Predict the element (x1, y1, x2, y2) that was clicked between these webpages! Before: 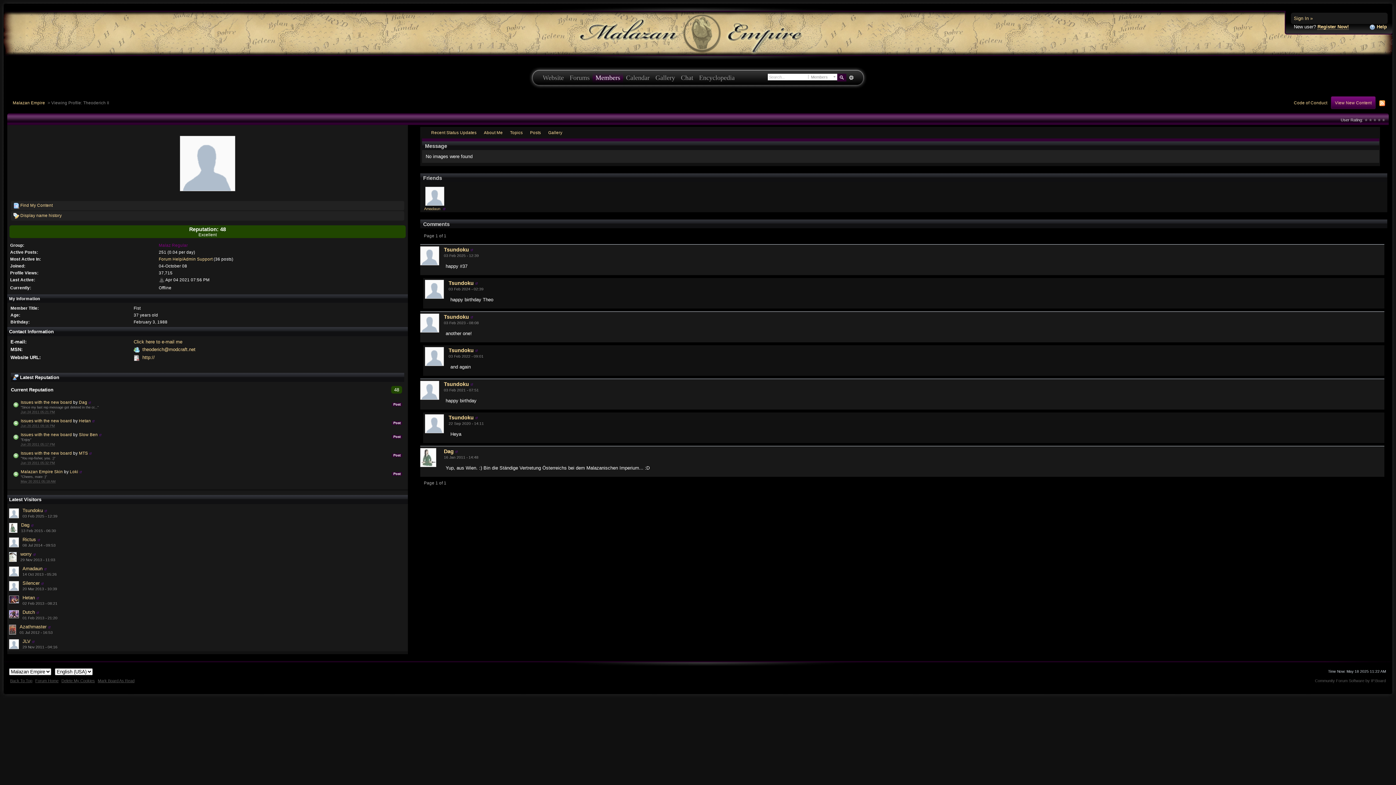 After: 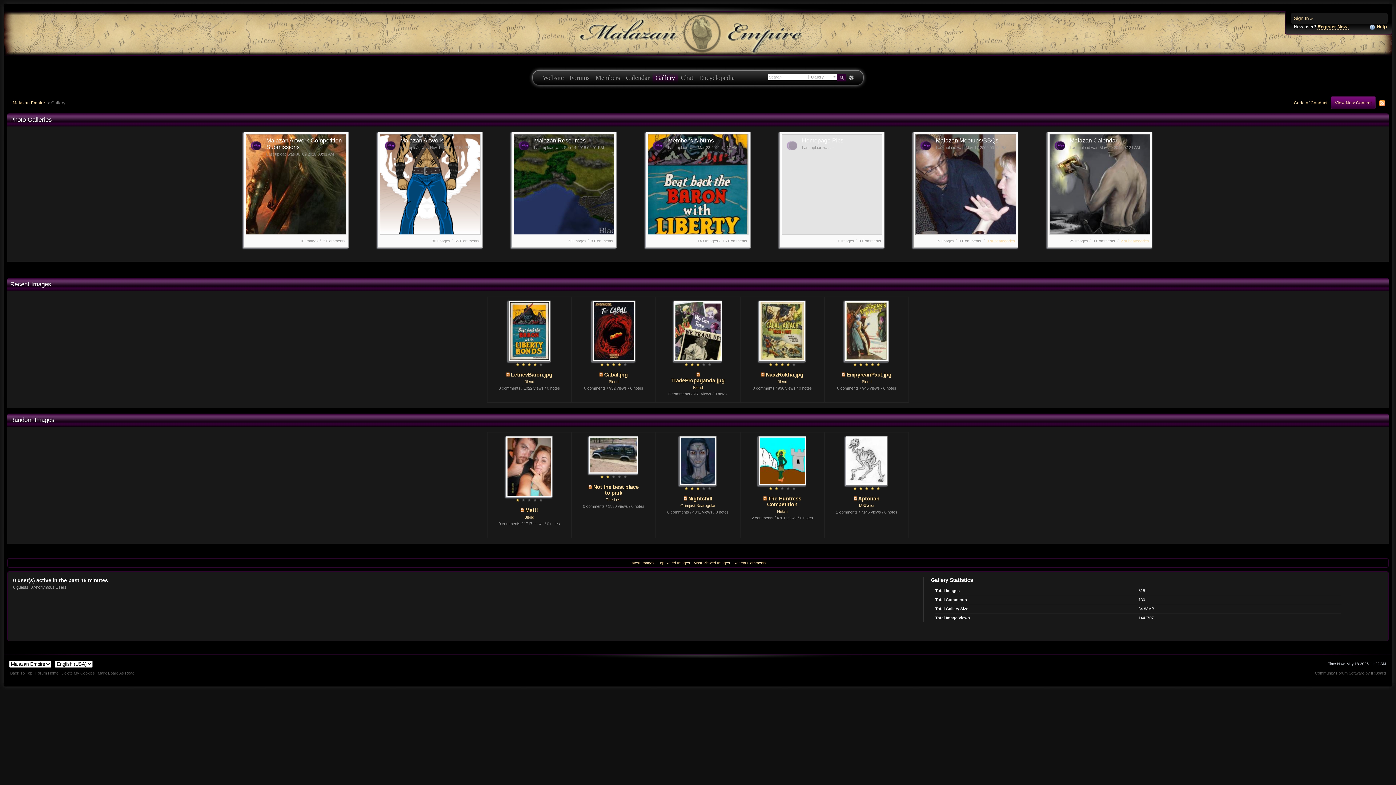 Action: label: Gallery bbox: (652, 66, 678, 88)